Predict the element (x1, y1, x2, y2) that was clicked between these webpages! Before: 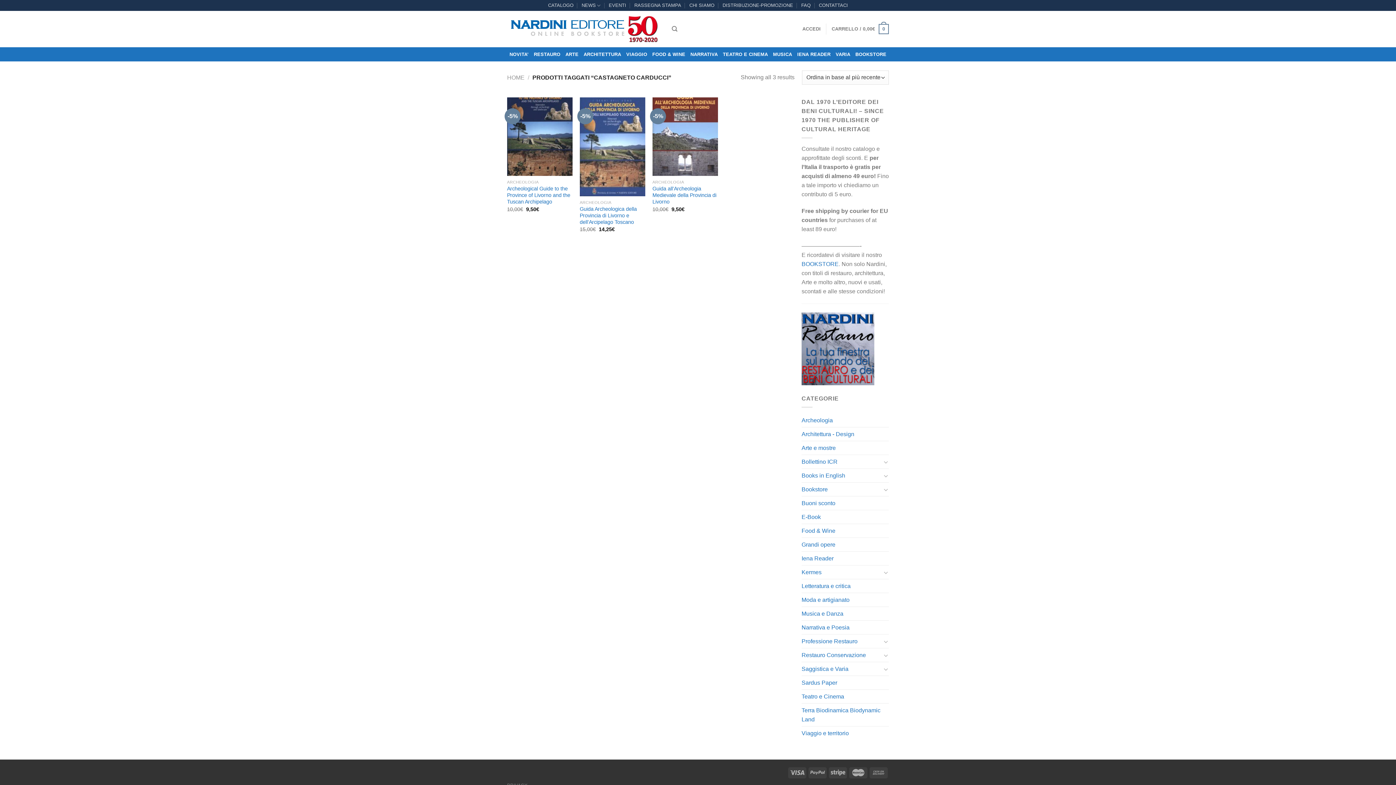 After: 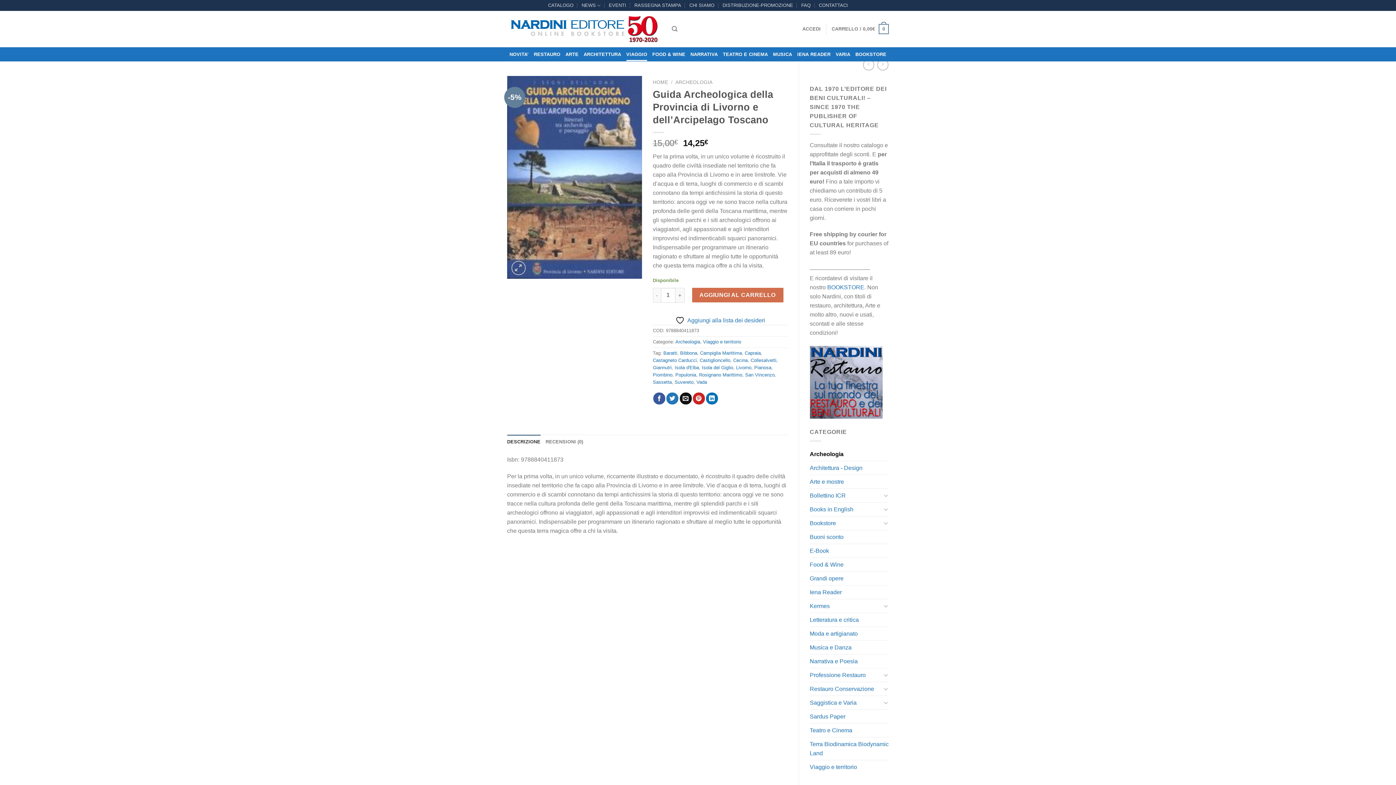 Action: label: Guida Archeologica della Provincia di Livorno e dell’Arcipelago Toscano bbox: (579, 205, 645, 225)